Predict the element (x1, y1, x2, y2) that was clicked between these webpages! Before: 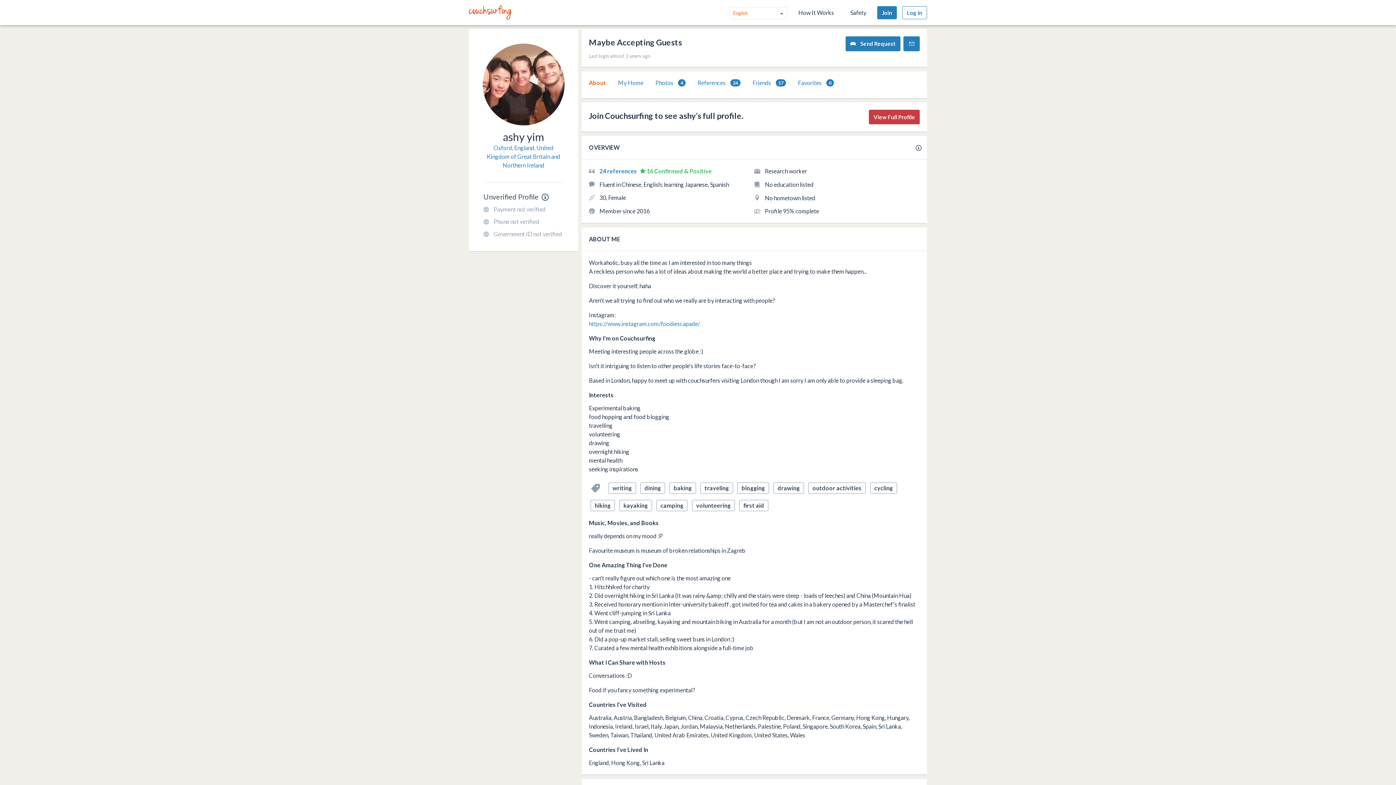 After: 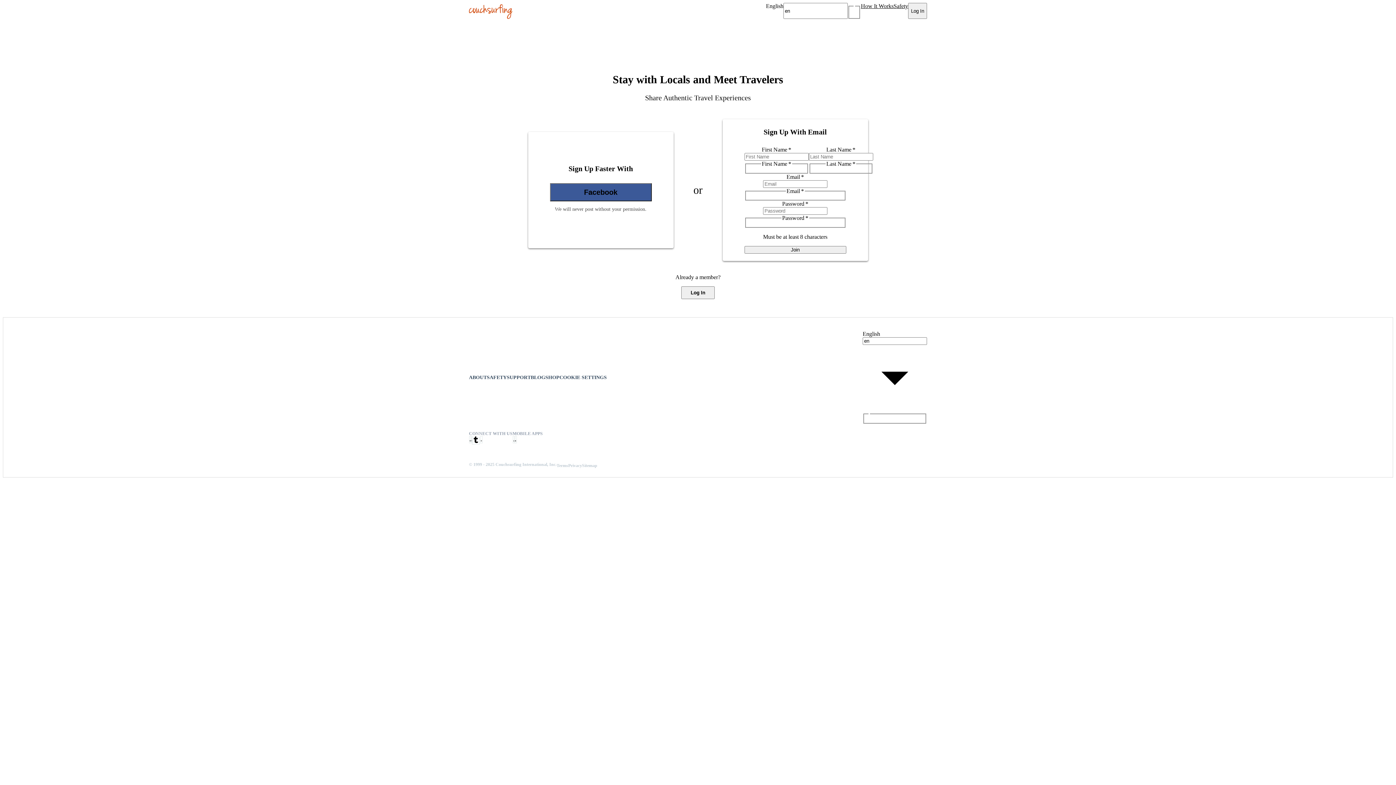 Action: bbox: (469, 5, 512, 19)